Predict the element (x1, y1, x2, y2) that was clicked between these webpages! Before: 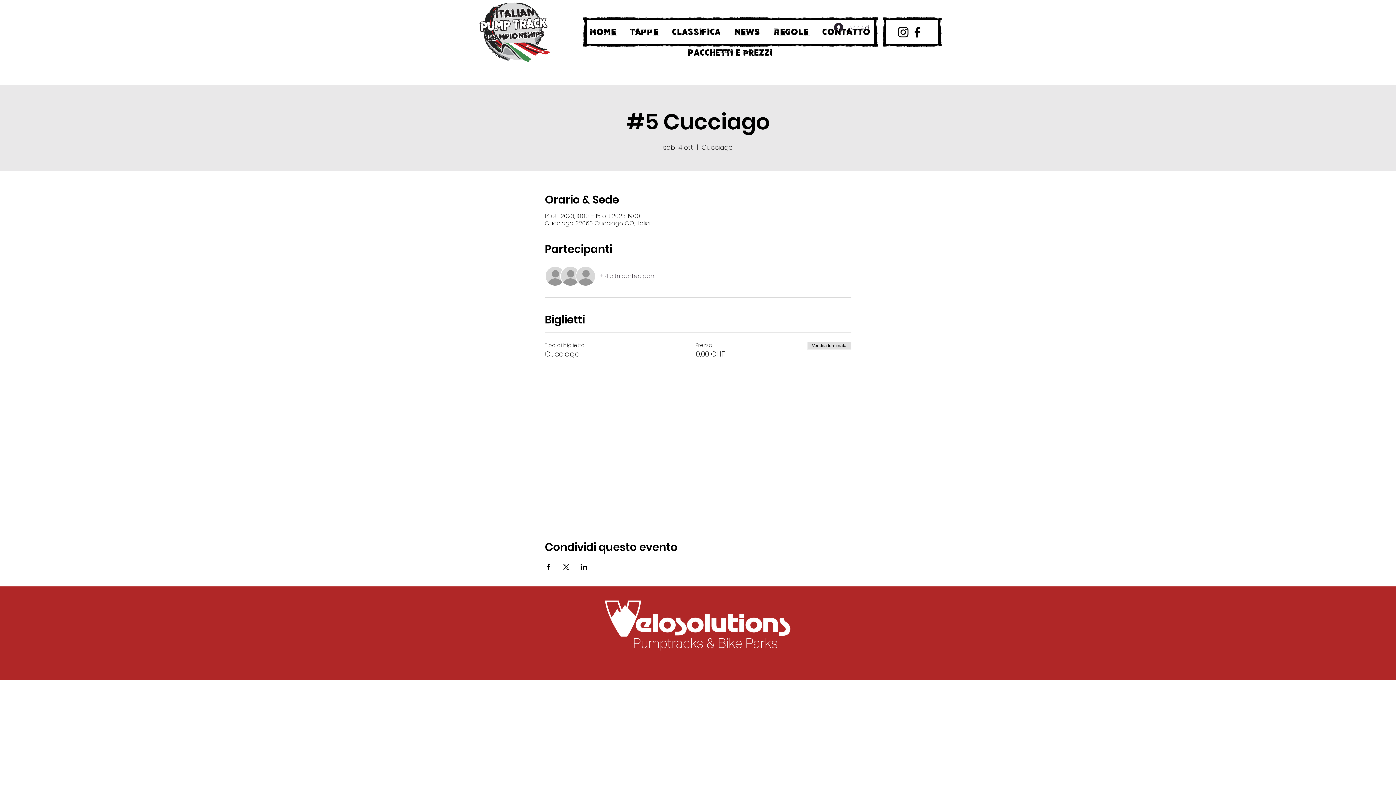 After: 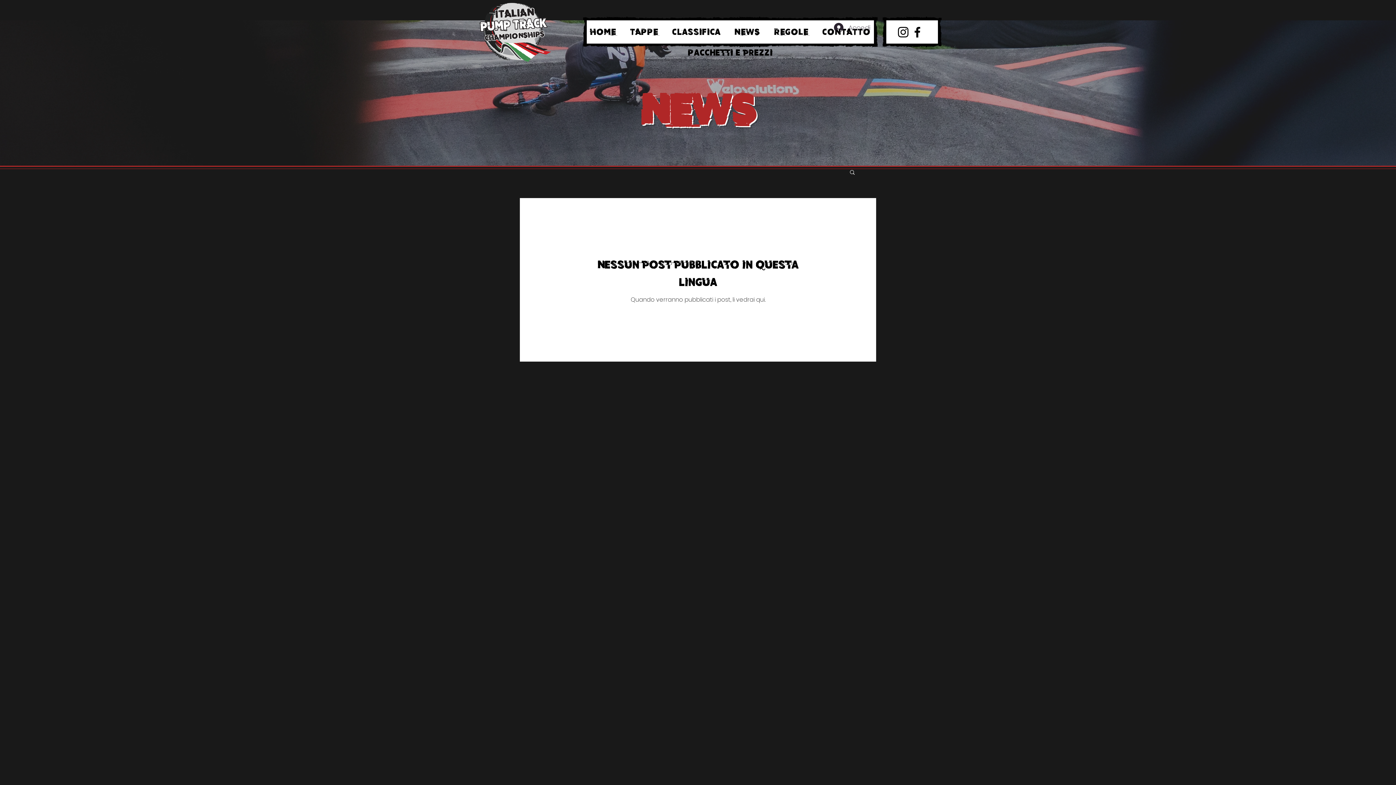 Action: bbox: (729, 22, 765, 40) label: NEWS